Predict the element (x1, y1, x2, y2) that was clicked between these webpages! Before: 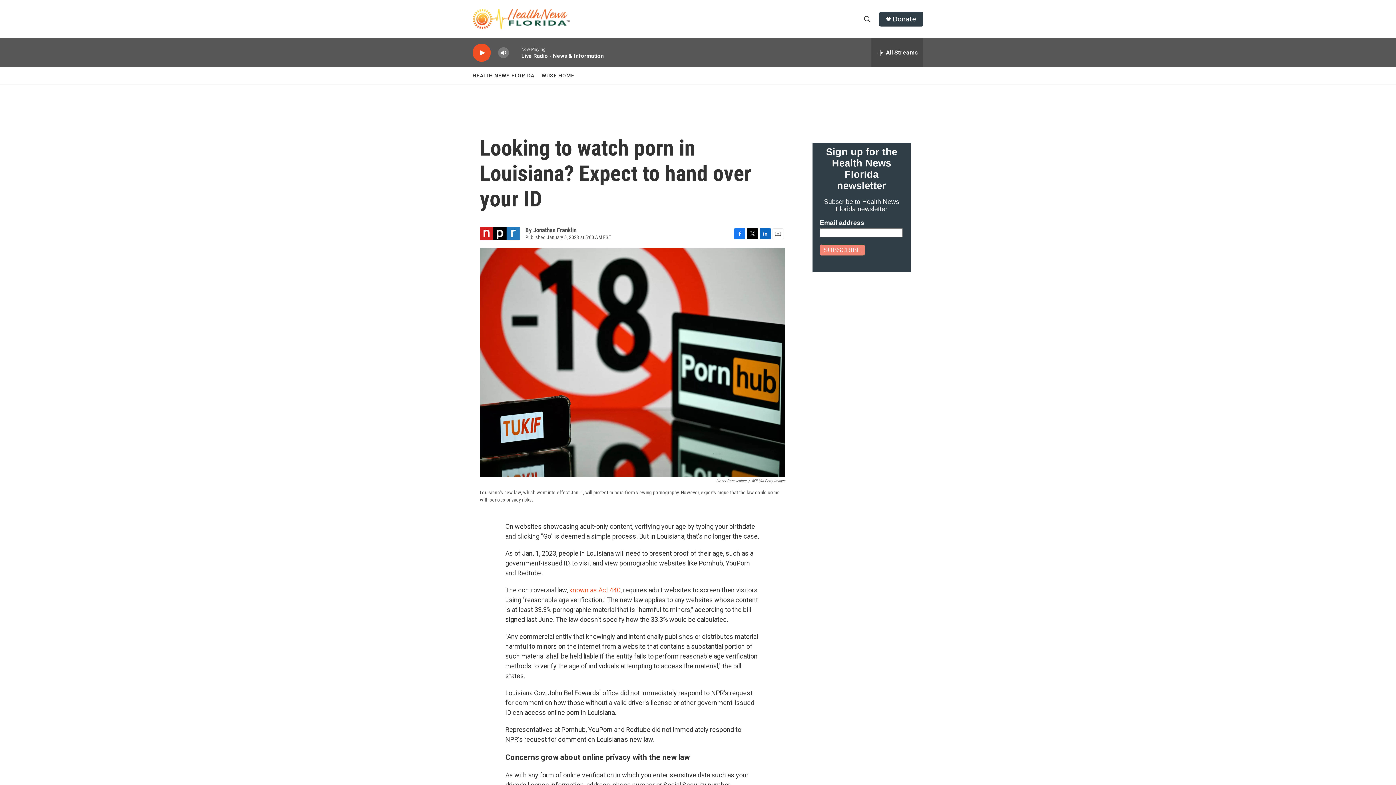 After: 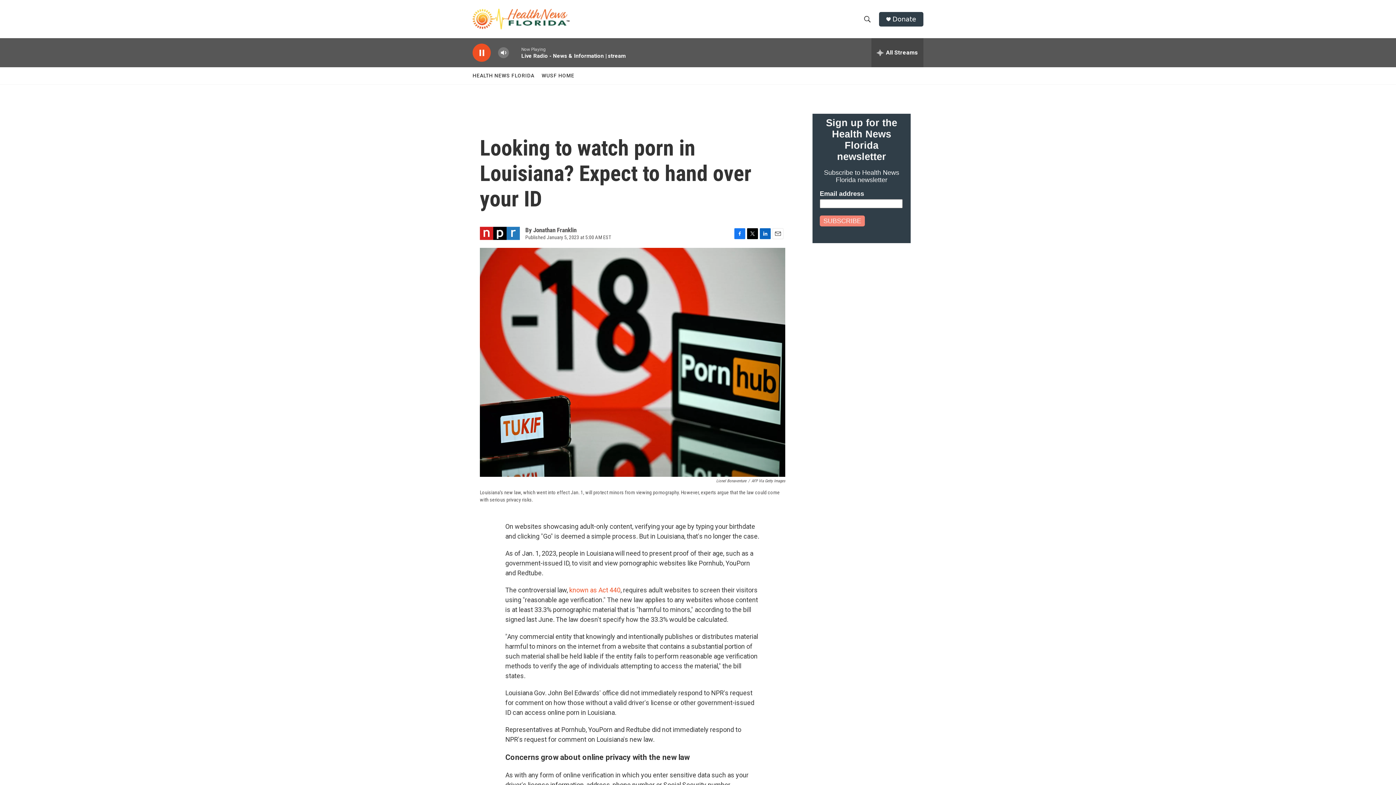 Action: bbox: (476, 48, 487, 56) label: play